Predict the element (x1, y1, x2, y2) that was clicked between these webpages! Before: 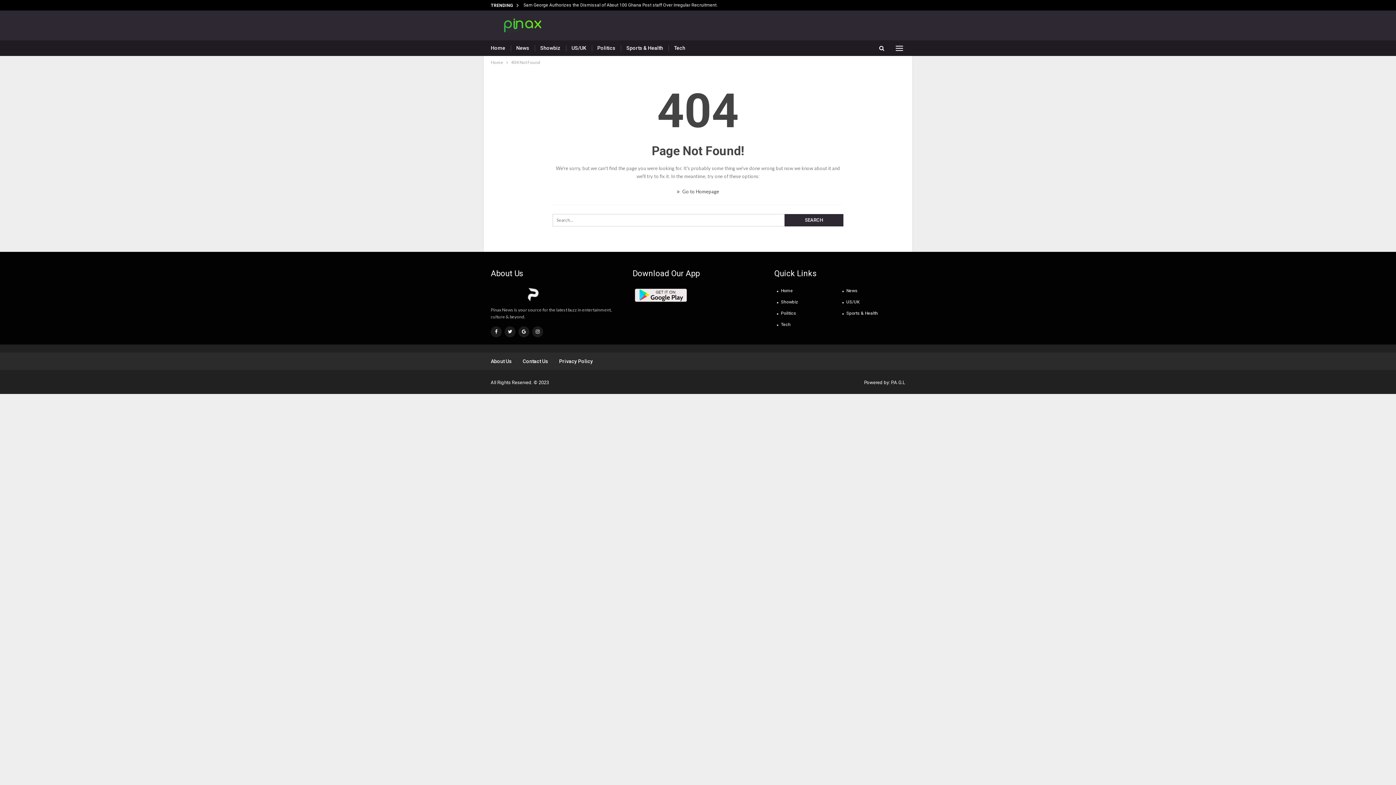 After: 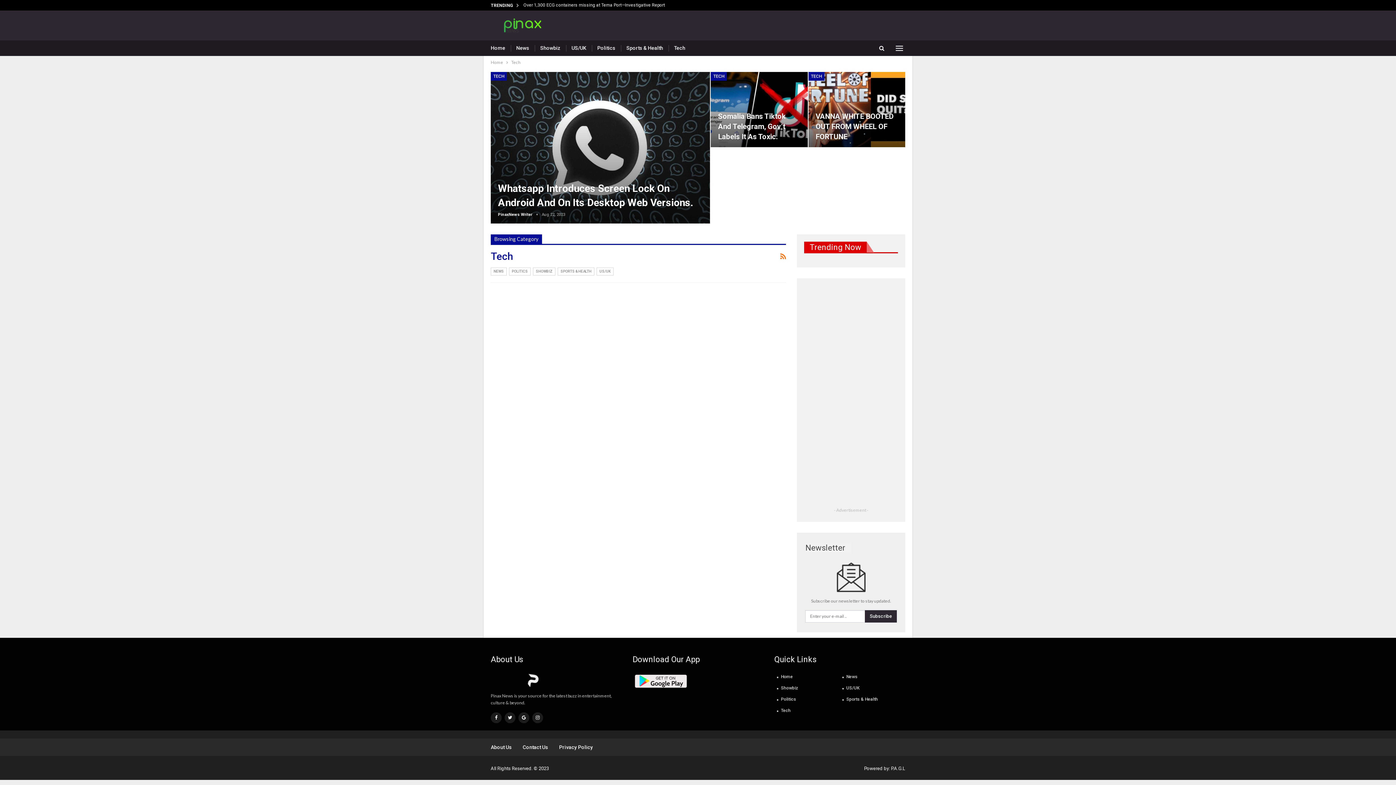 Action: bbox: (774, 320, 840, 328) label: Tech